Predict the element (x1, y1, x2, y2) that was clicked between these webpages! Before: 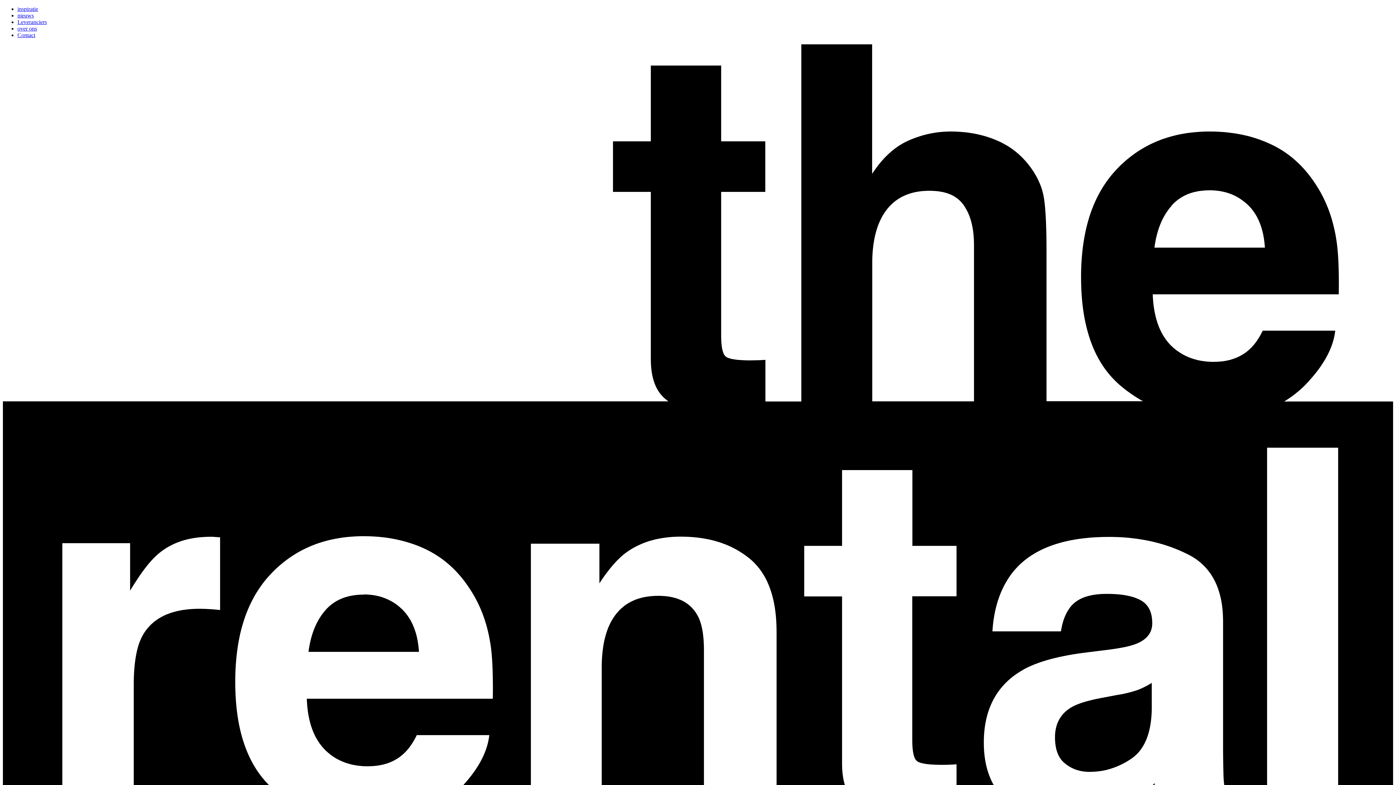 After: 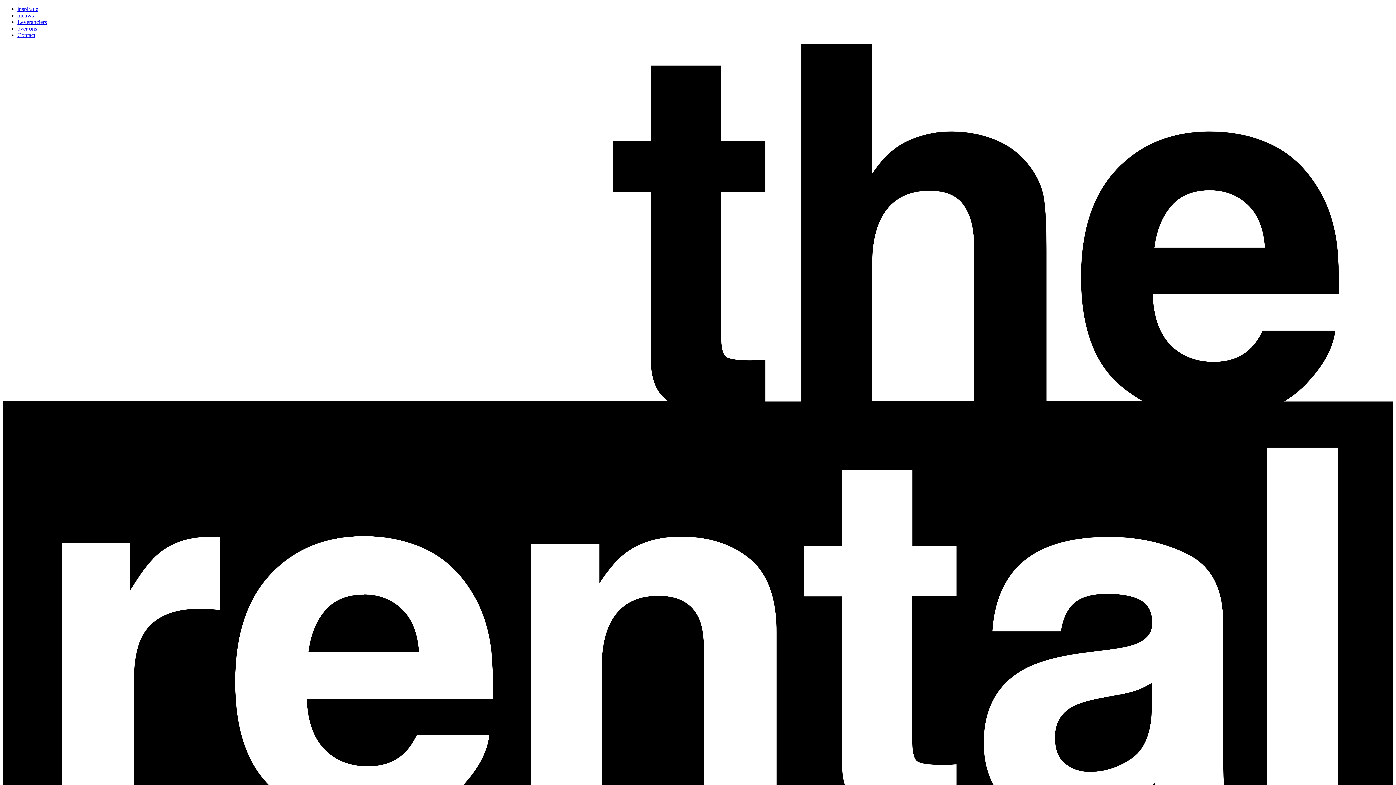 Action: label: nieuws bbox: (17, 12, 33, 18)